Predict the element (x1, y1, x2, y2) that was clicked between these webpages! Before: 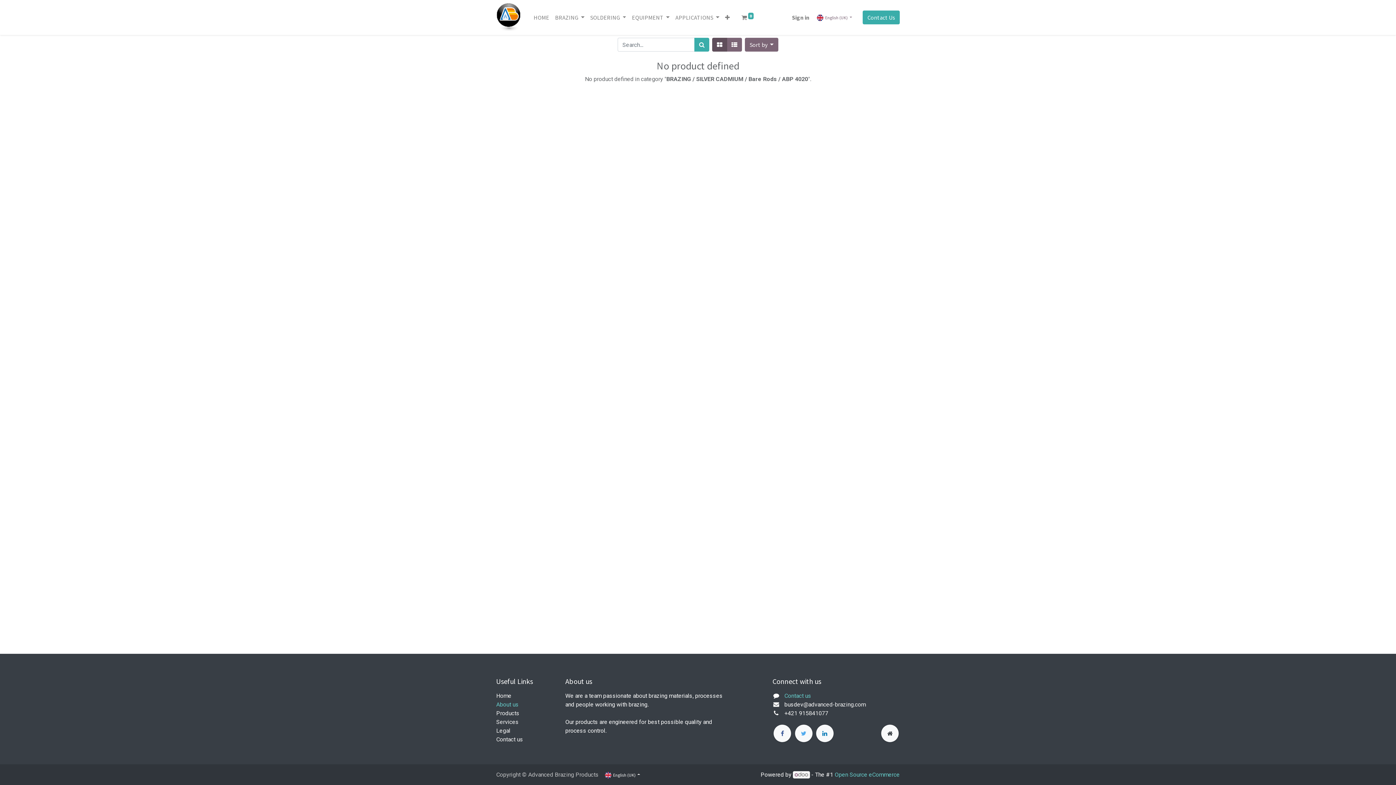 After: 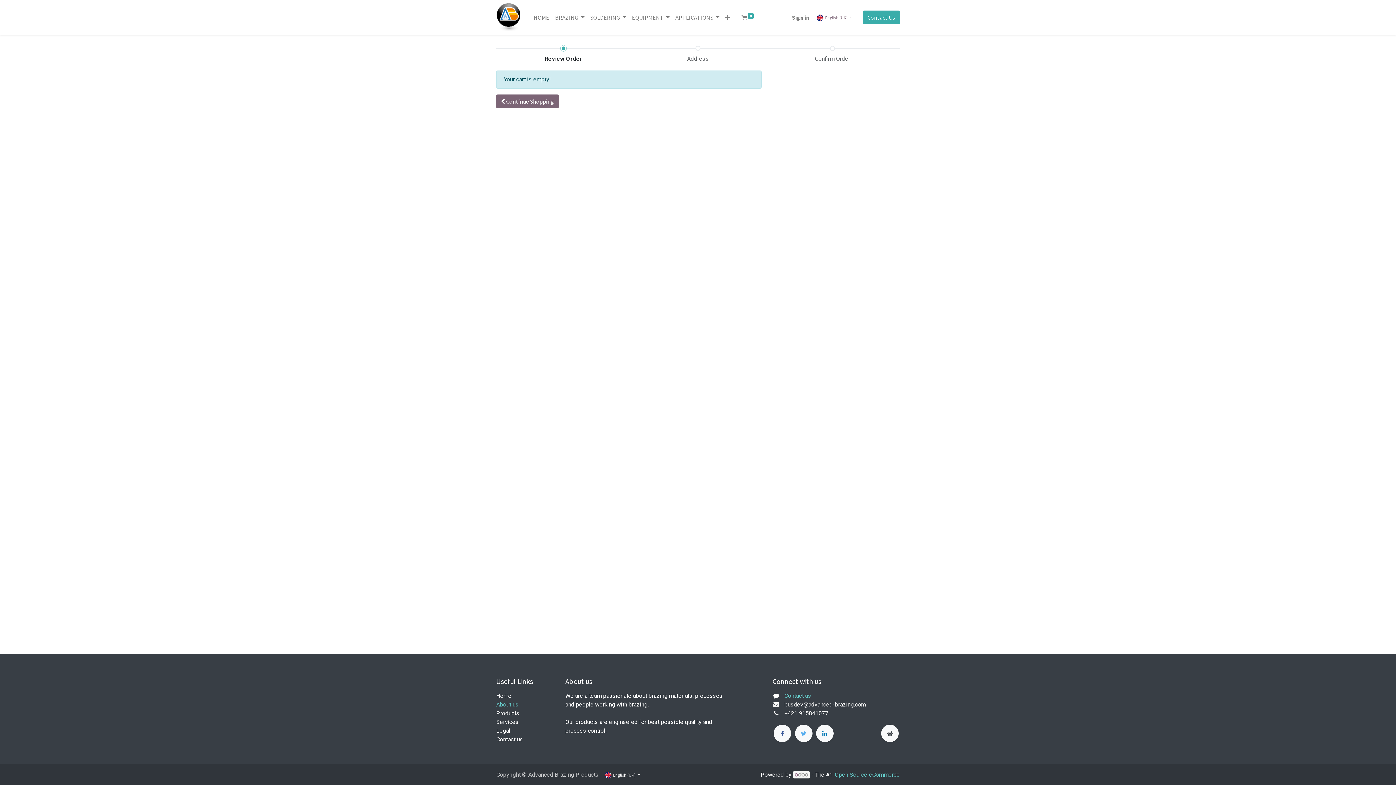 Action: label:  0 bbox: (738, 10, 756, 24)